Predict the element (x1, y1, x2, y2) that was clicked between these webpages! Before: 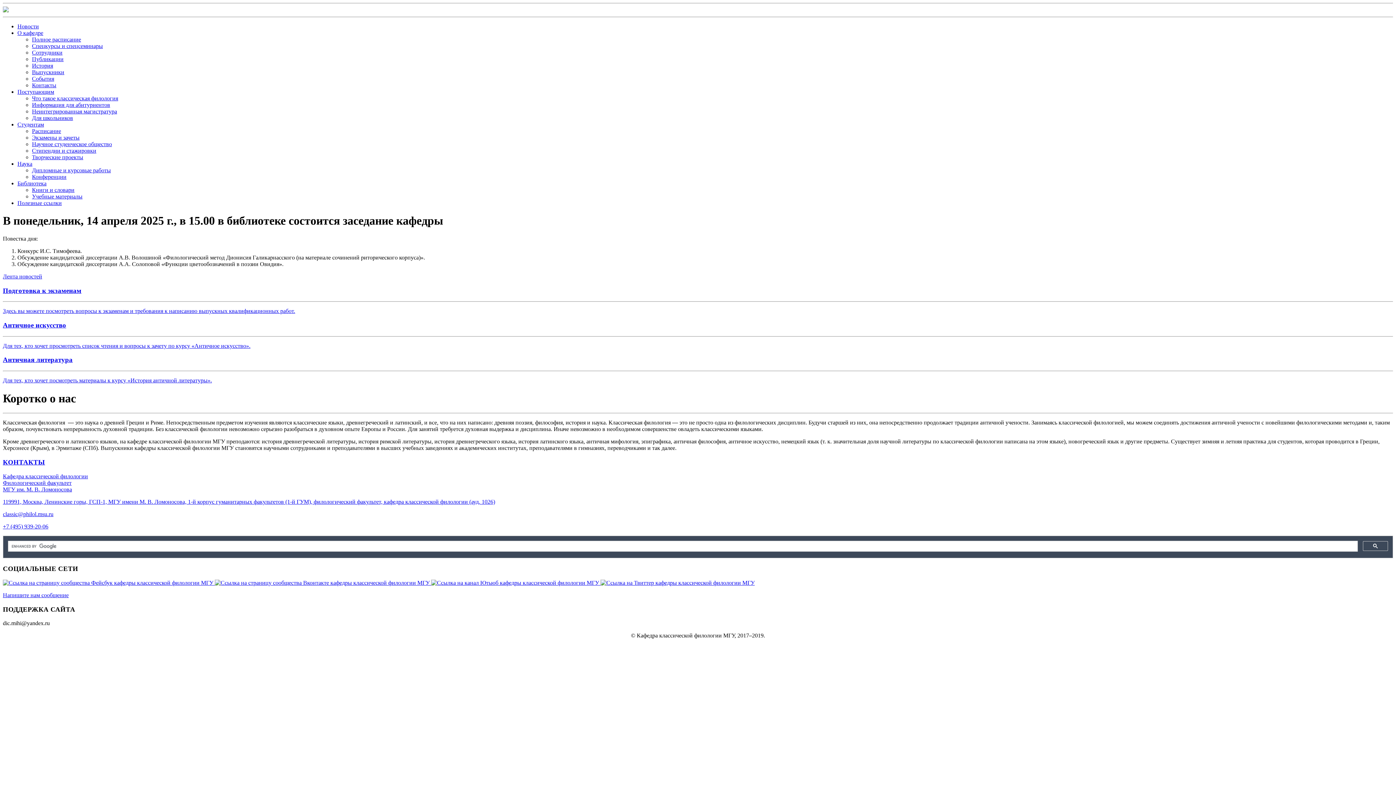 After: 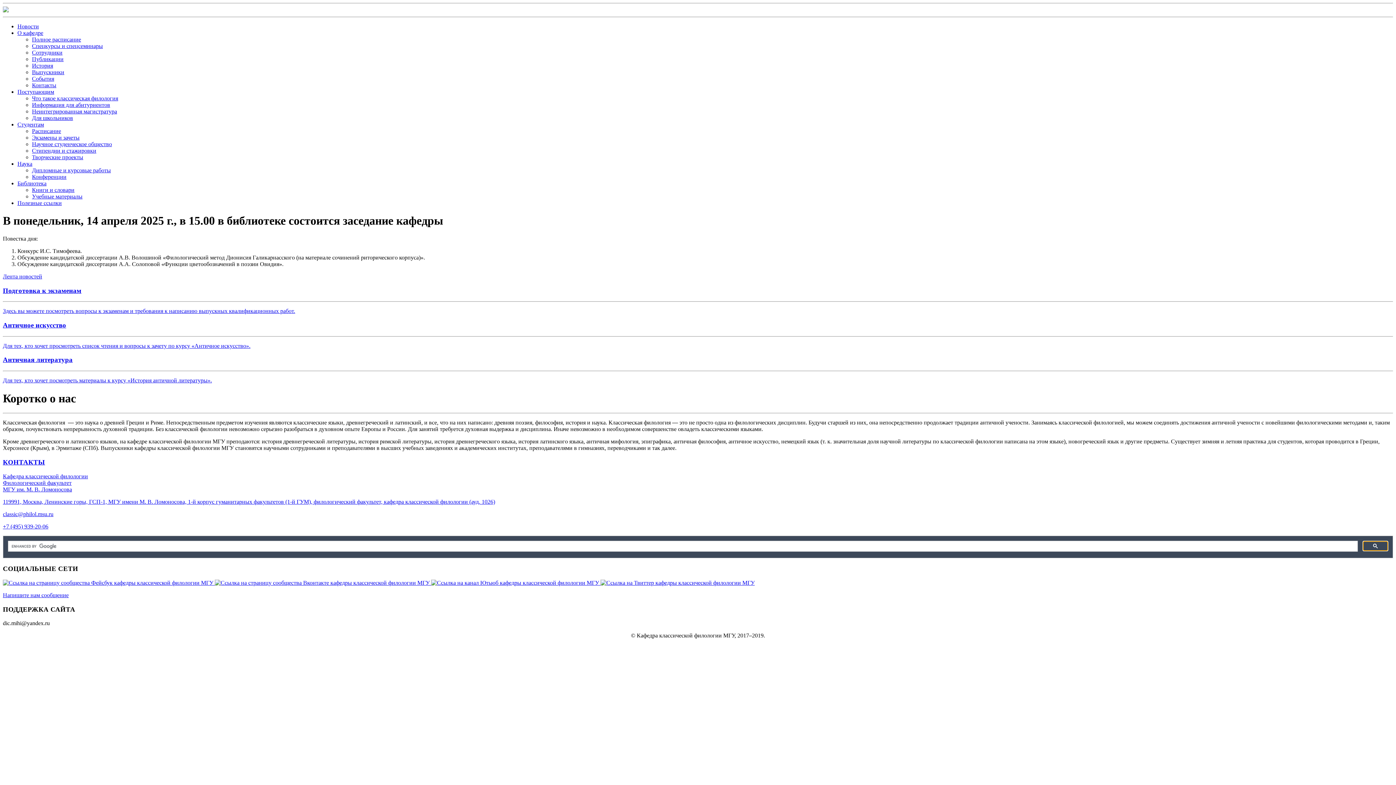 Action: bbox: (1363, 541, 1388, 551)